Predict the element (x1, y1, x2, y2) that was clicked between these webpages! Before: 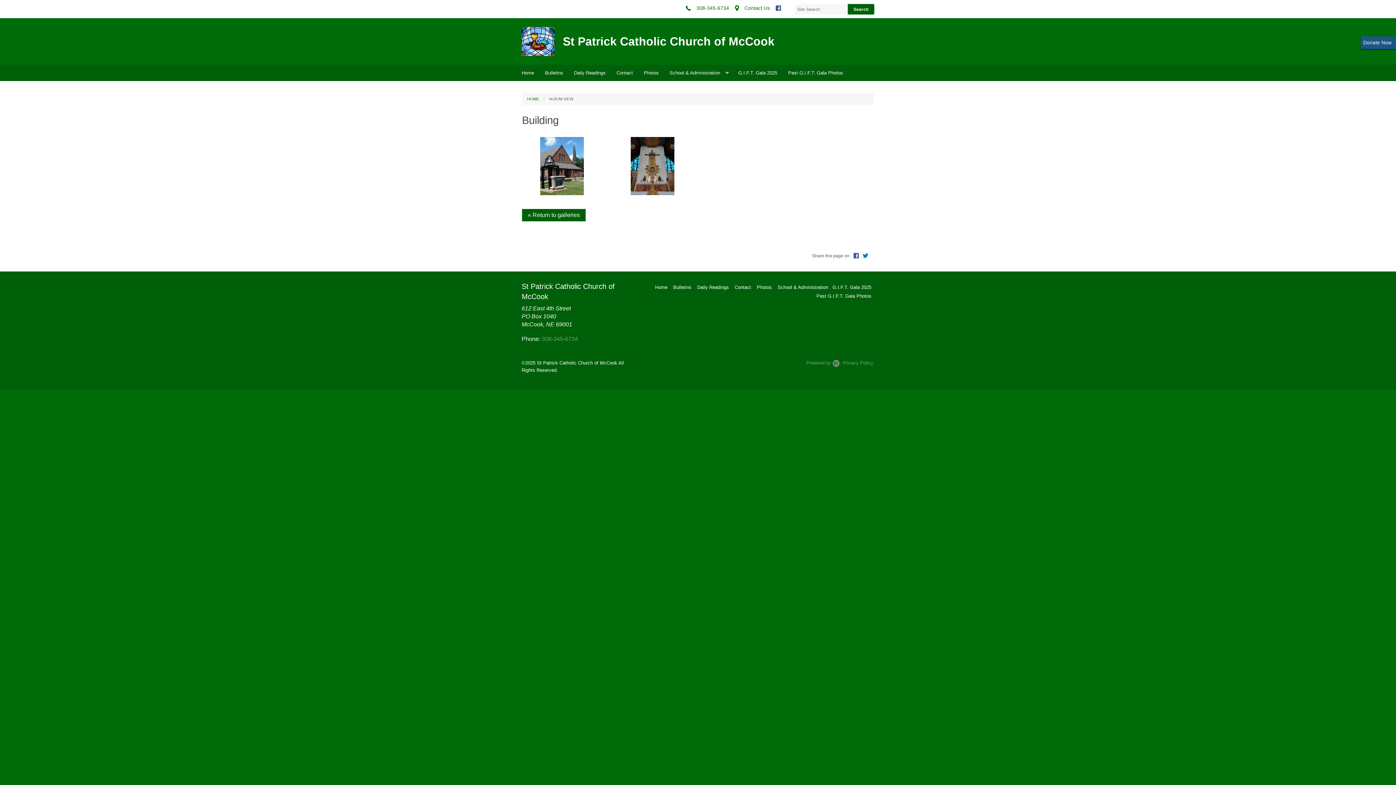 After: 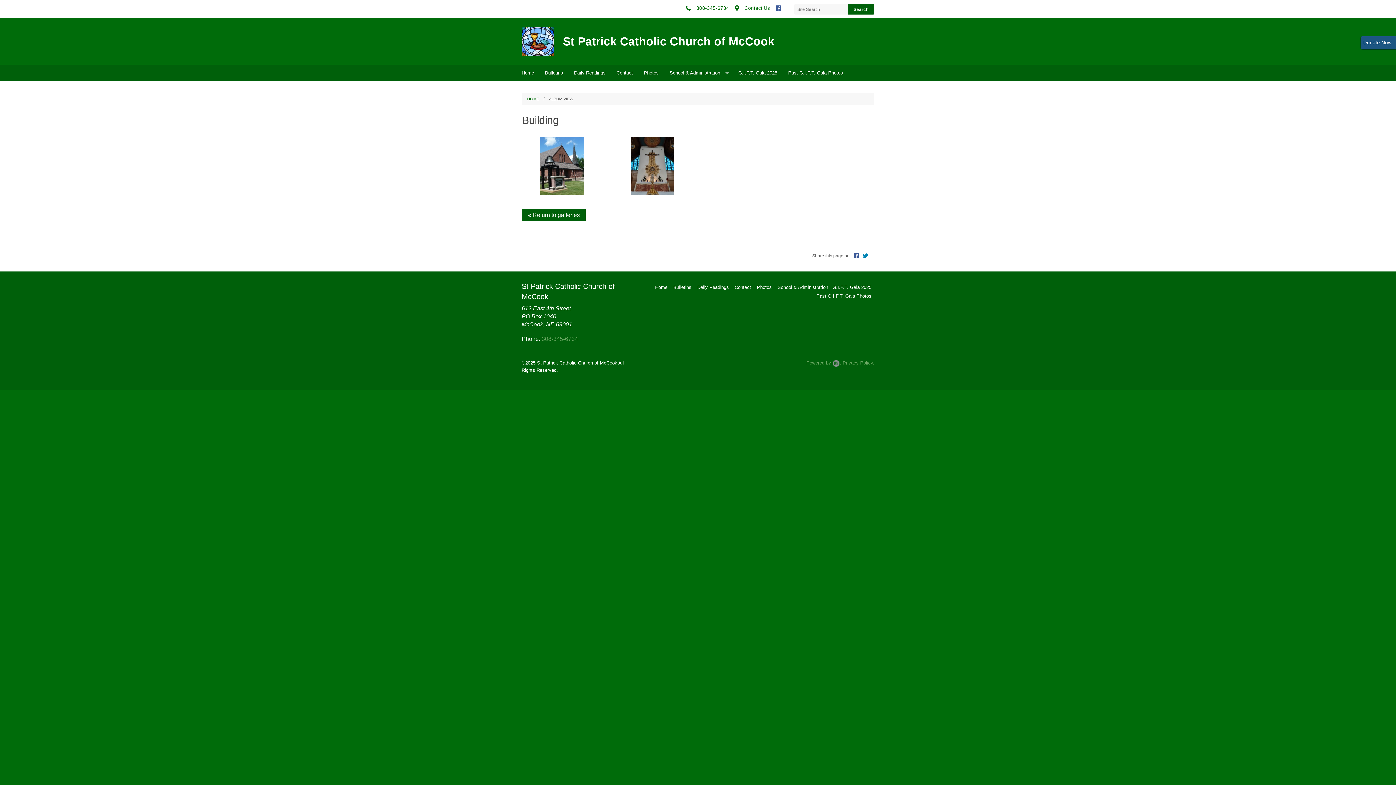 Action: label: Donate Now bbox: (1363, 40, 1392, 45)